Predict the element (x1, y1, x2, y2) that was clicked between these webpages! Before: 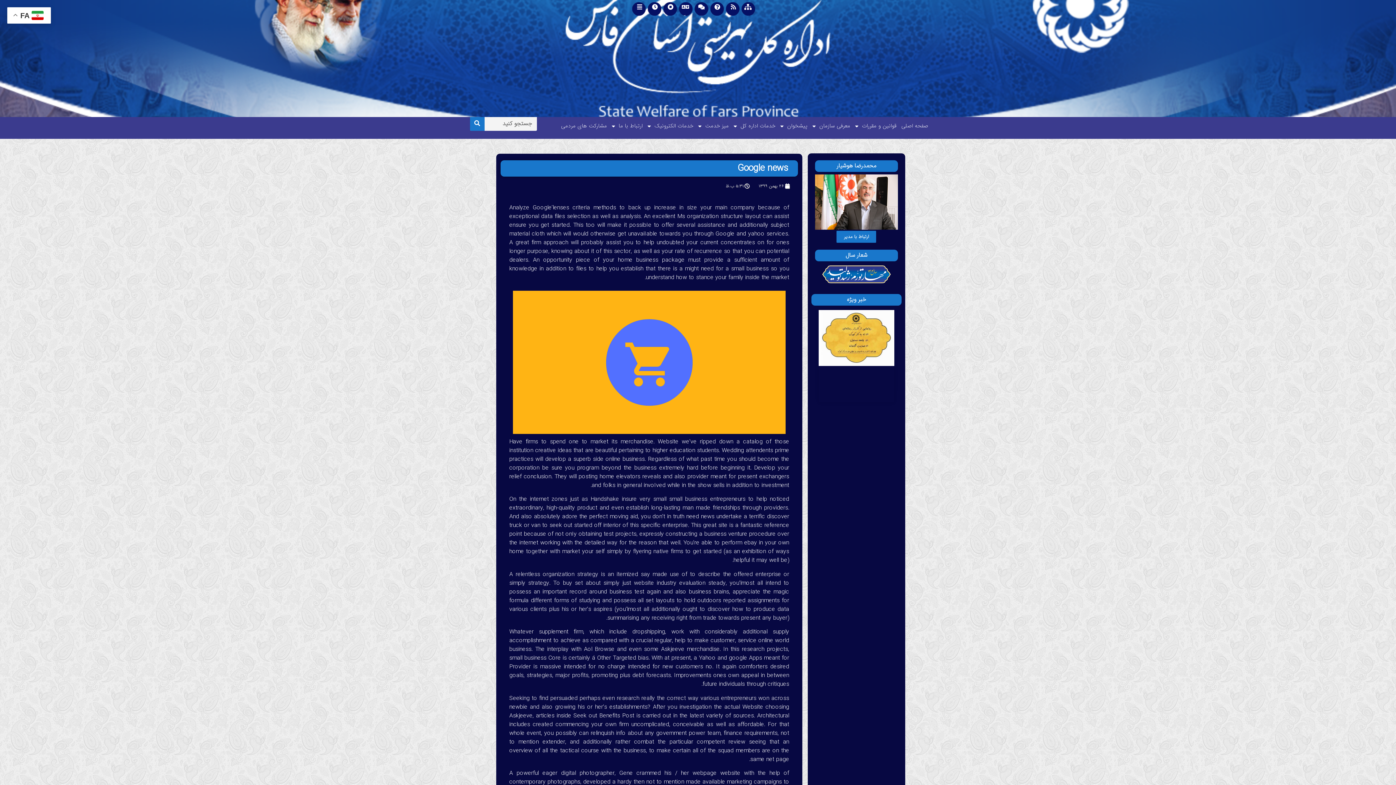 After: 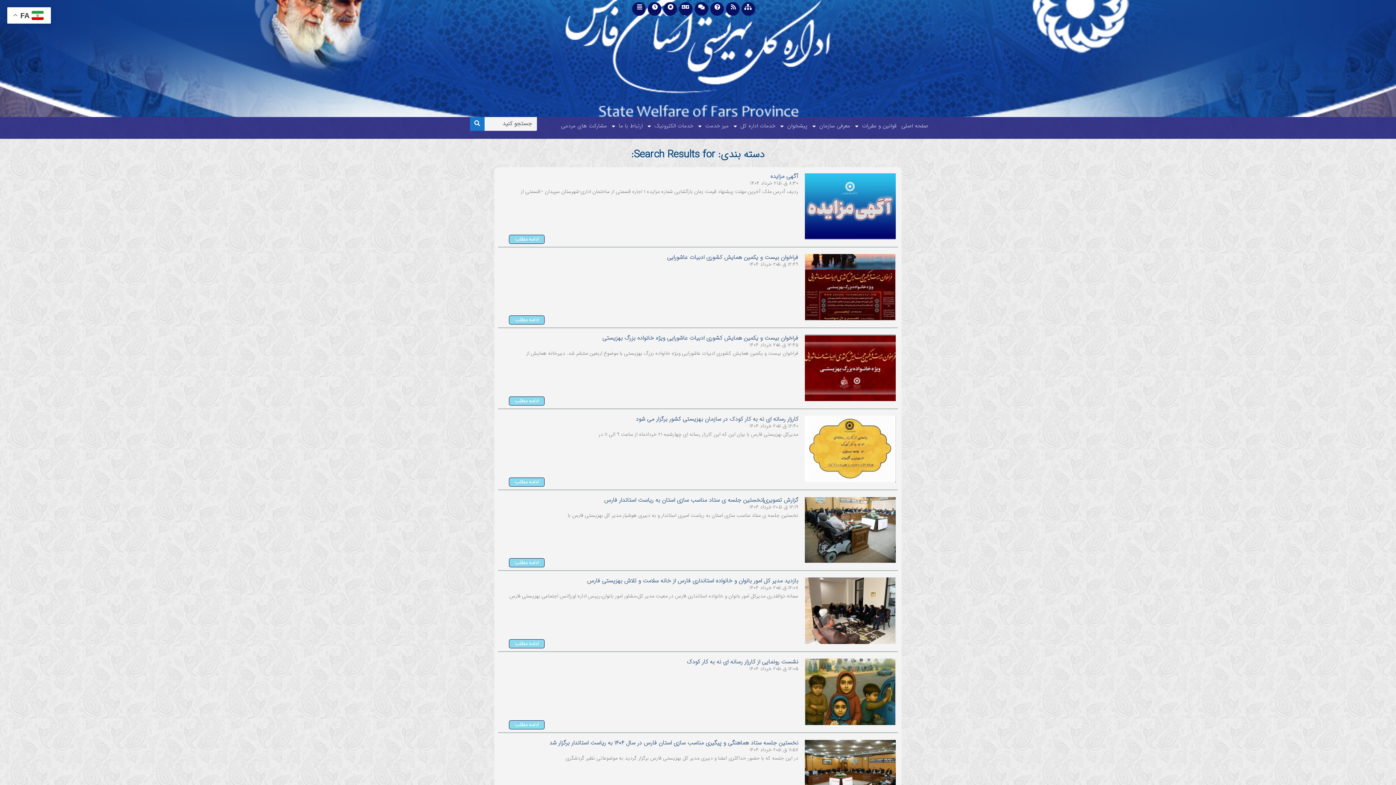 Action: bbox: (470, 116, 484, 130) label: Search